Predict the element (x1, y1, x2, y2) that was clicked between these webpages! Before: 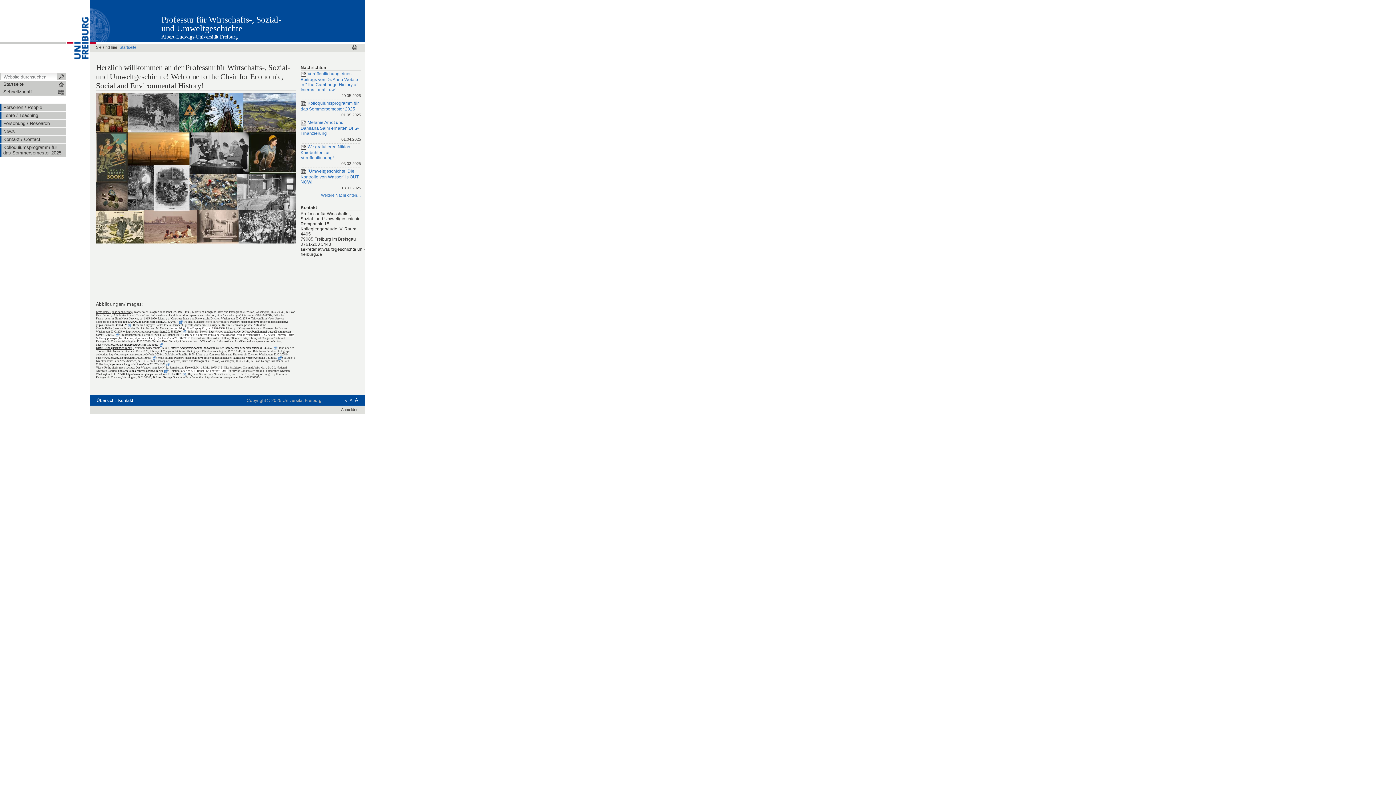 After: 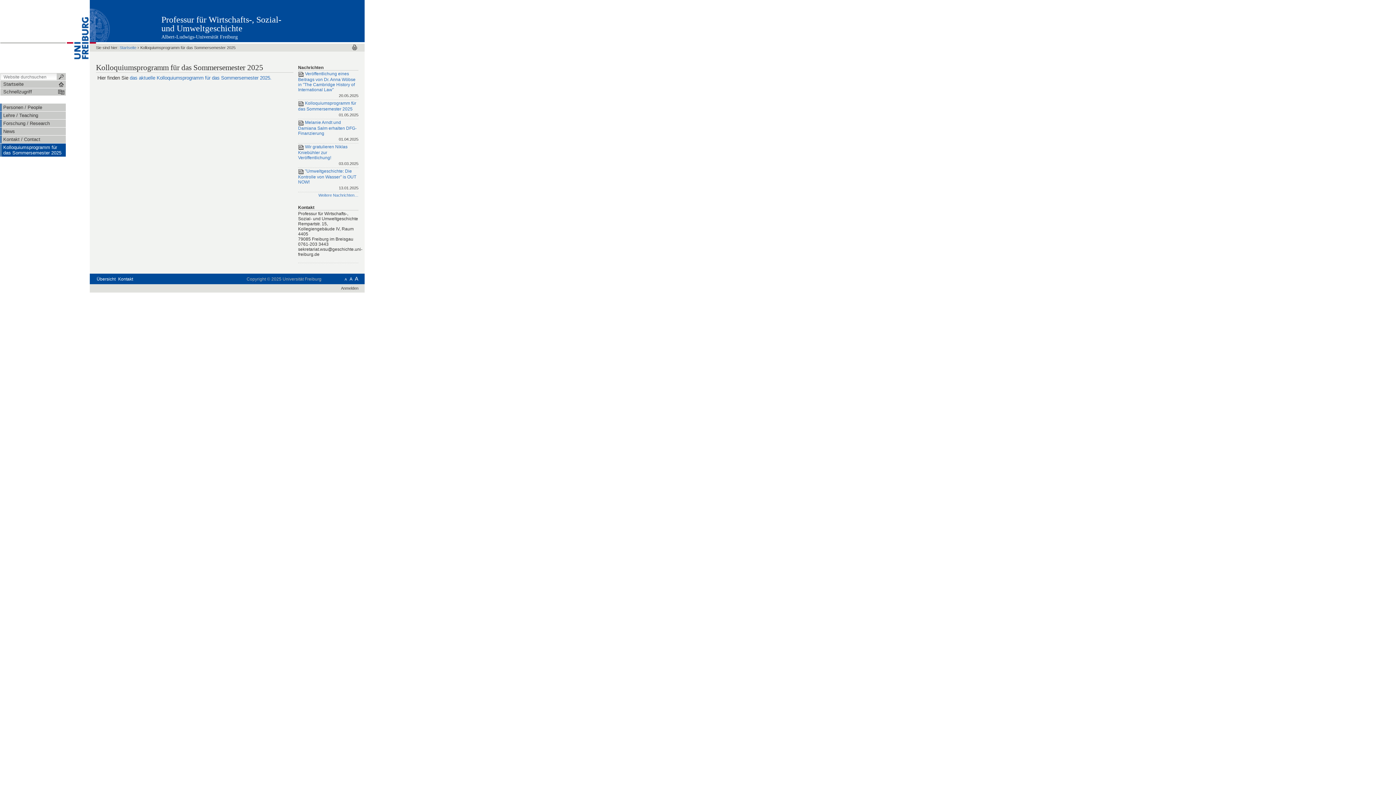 Action: label: Kolloquiumsprogramm für das Sommersemester 2025 bbox: (1, 143, 65, 156)